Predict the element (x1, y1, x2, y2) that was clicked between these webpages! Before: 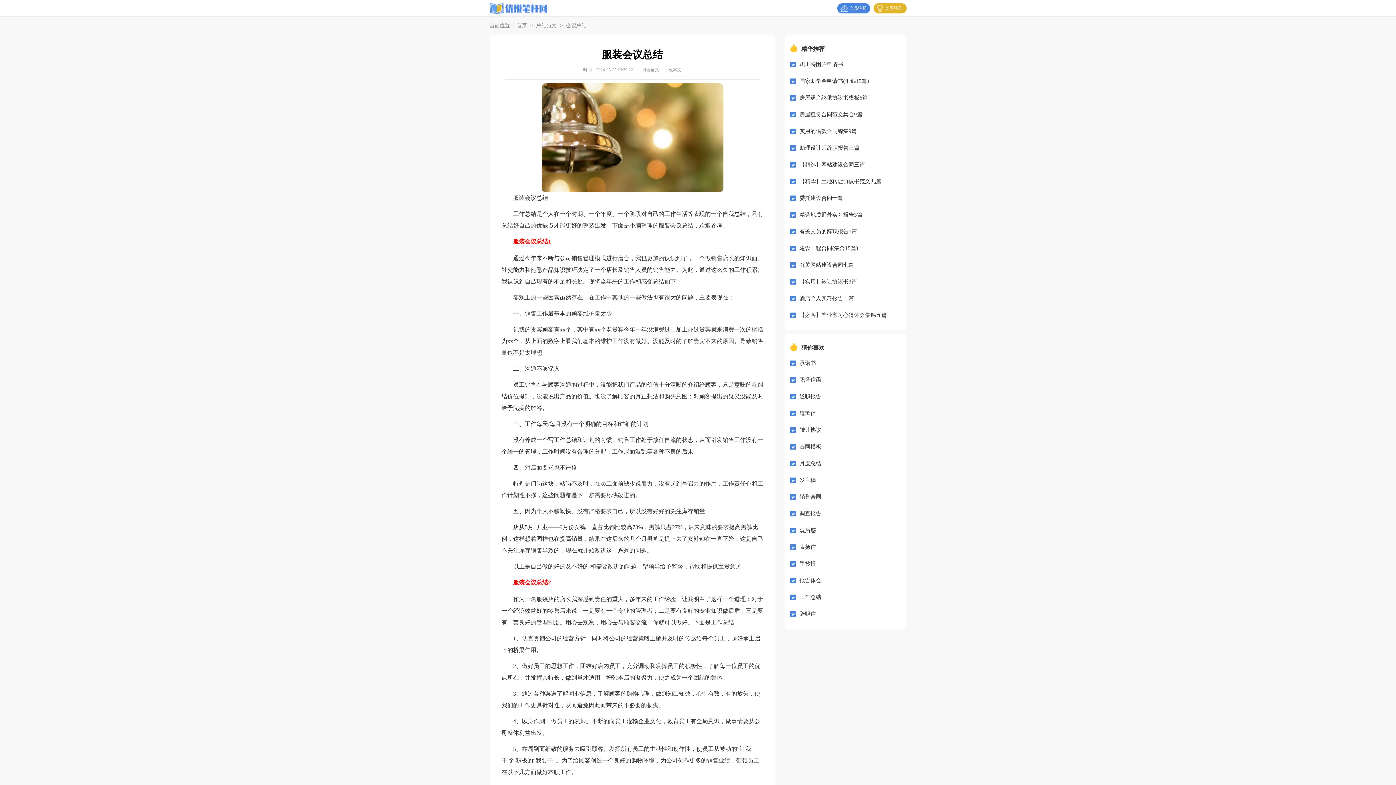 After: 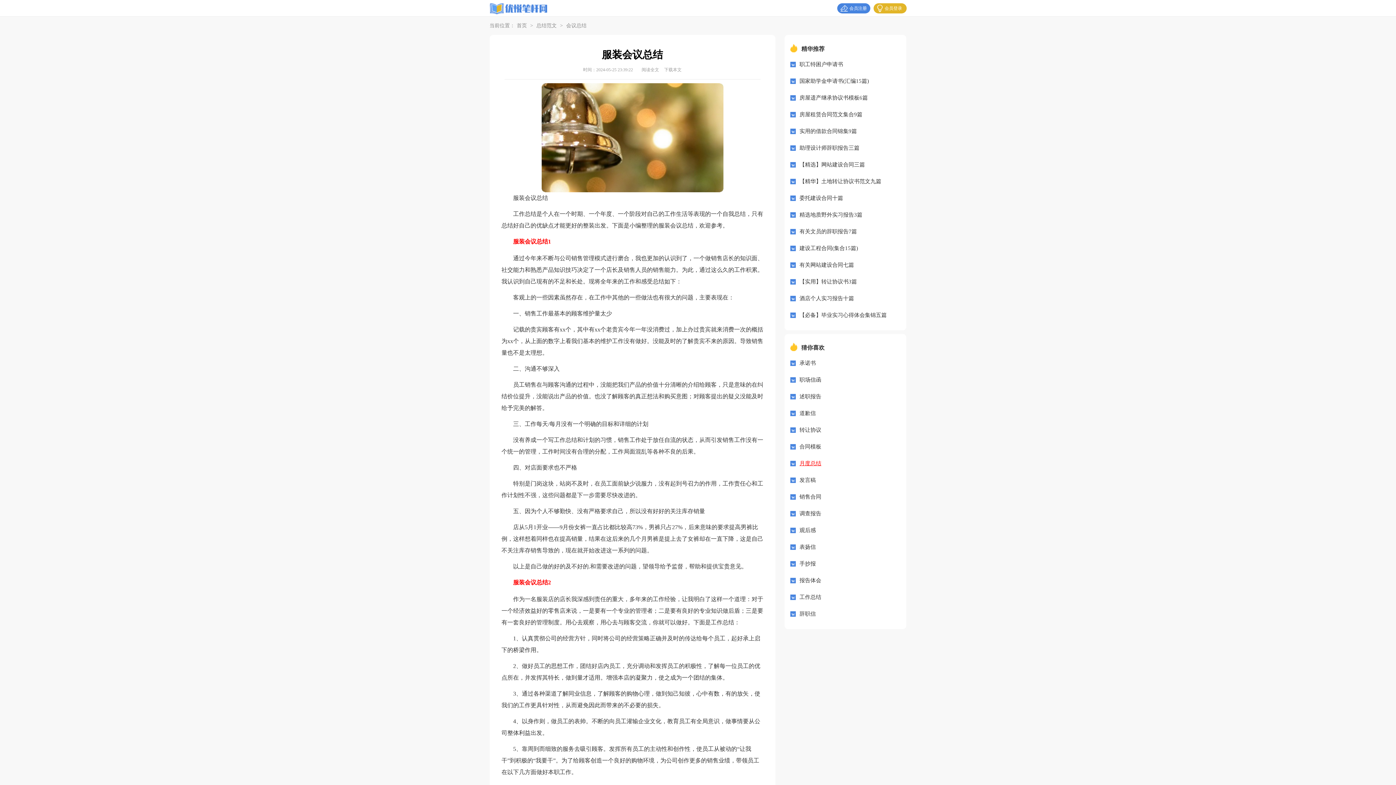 Action: label: 月度总结 bbox: (799, 460, 821, 466)